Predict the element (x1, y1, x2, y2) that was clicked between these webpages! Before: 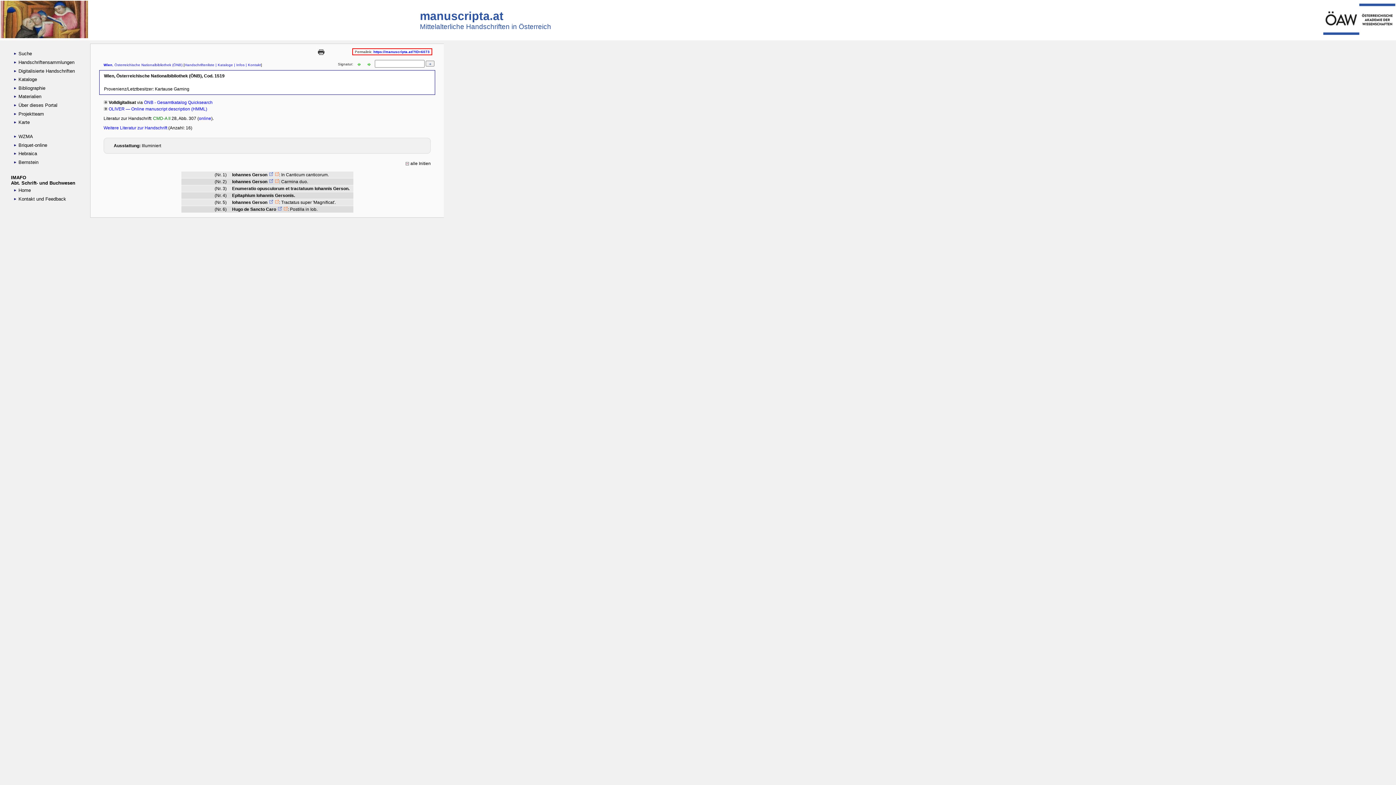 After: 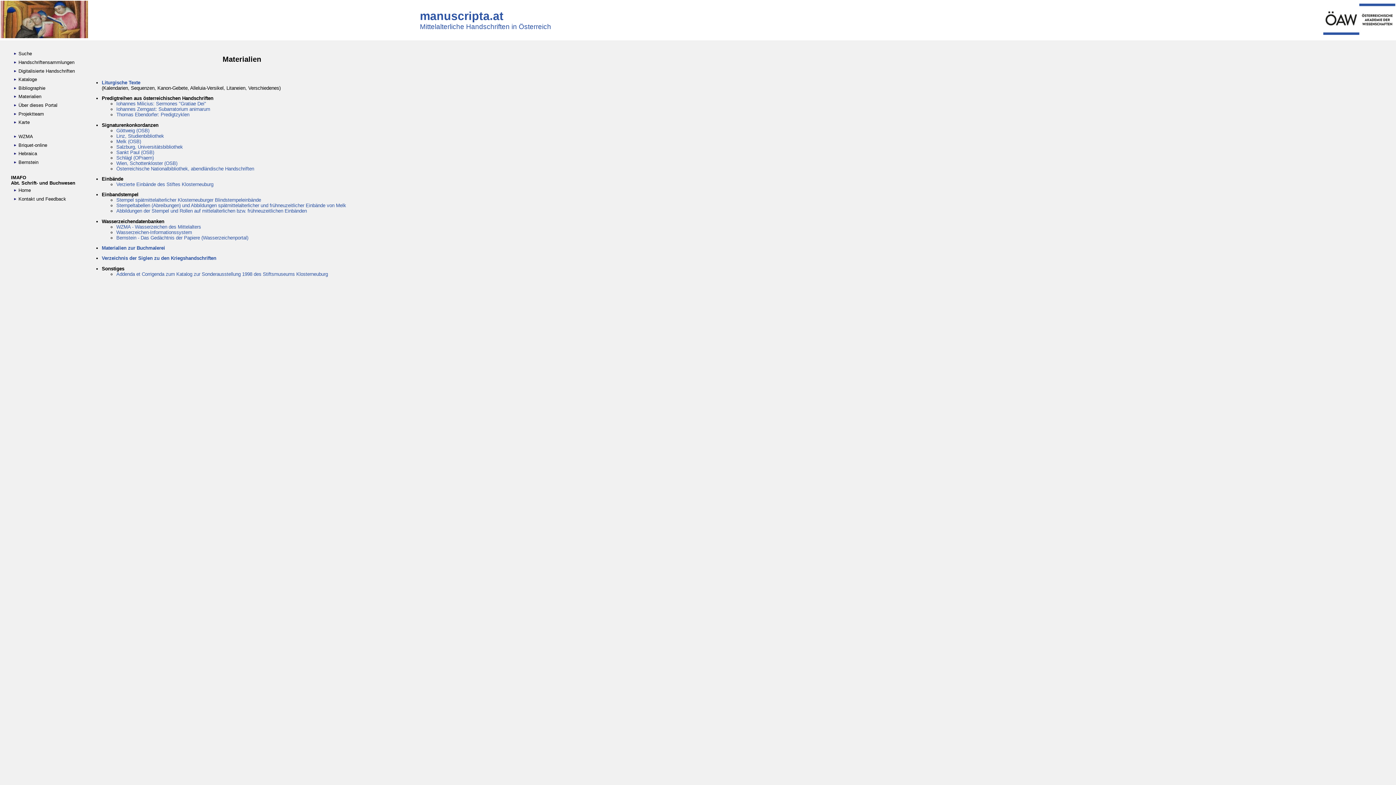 Action: label:  Materialien bbox: (11, 92, 81, 100)